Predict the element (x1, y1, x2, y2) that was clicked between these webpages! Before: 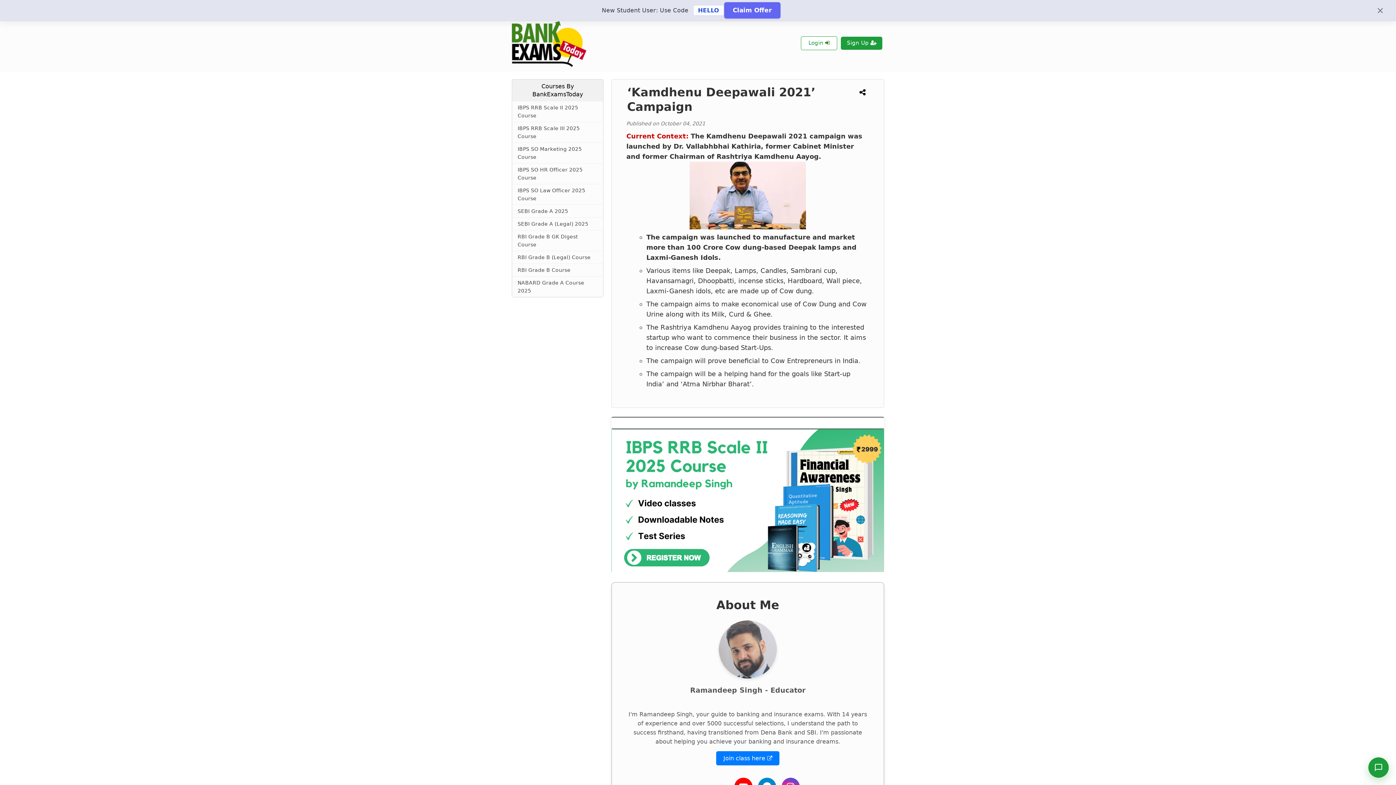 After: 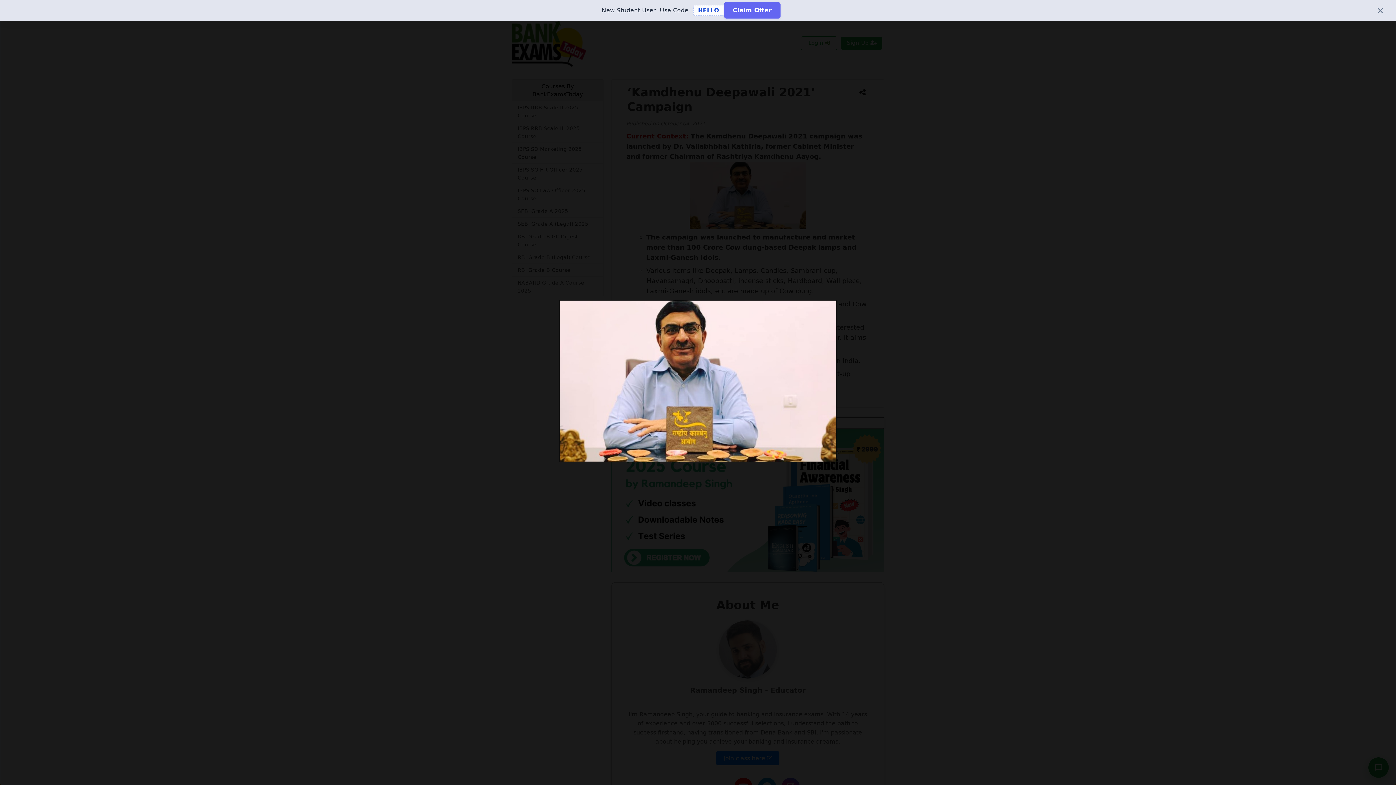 Action: bbox: (682, 223, 813, 230)